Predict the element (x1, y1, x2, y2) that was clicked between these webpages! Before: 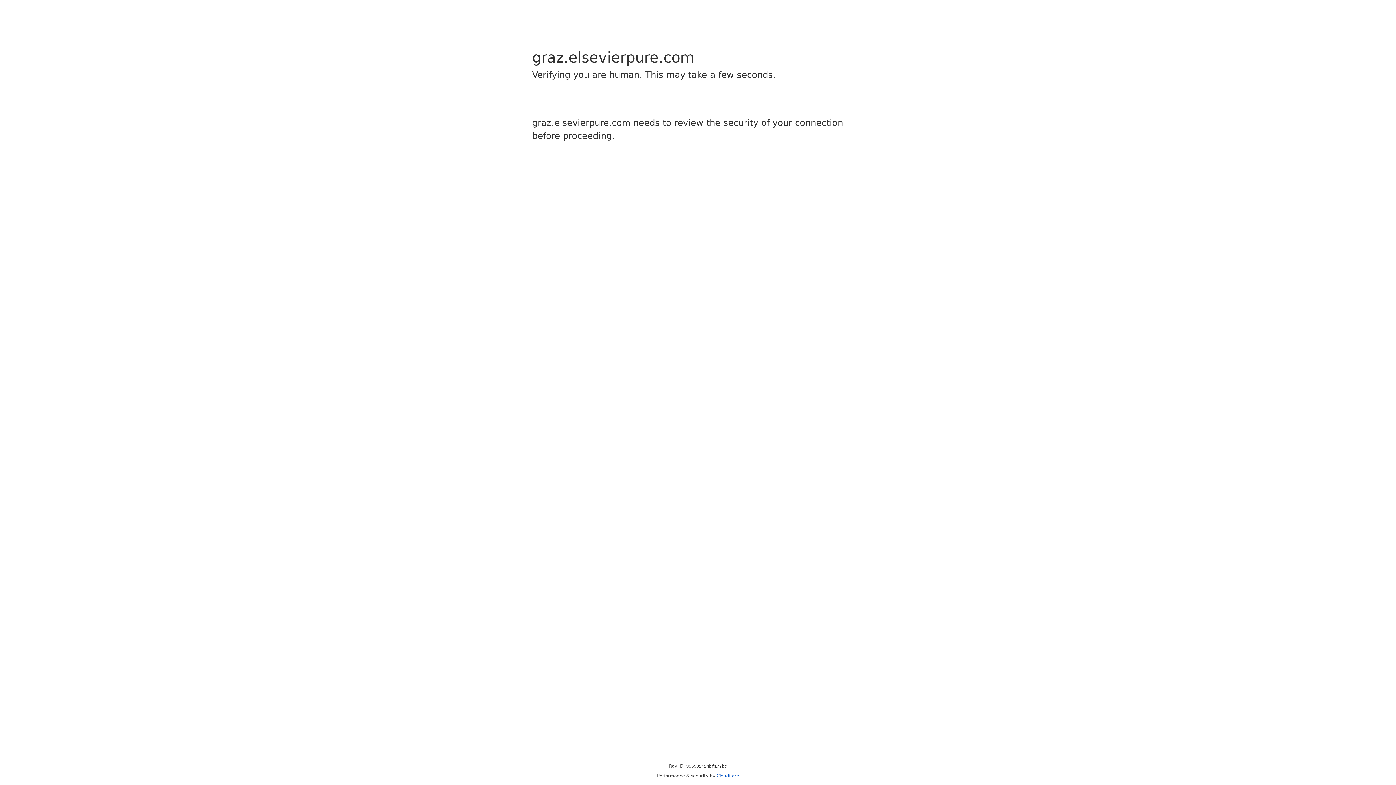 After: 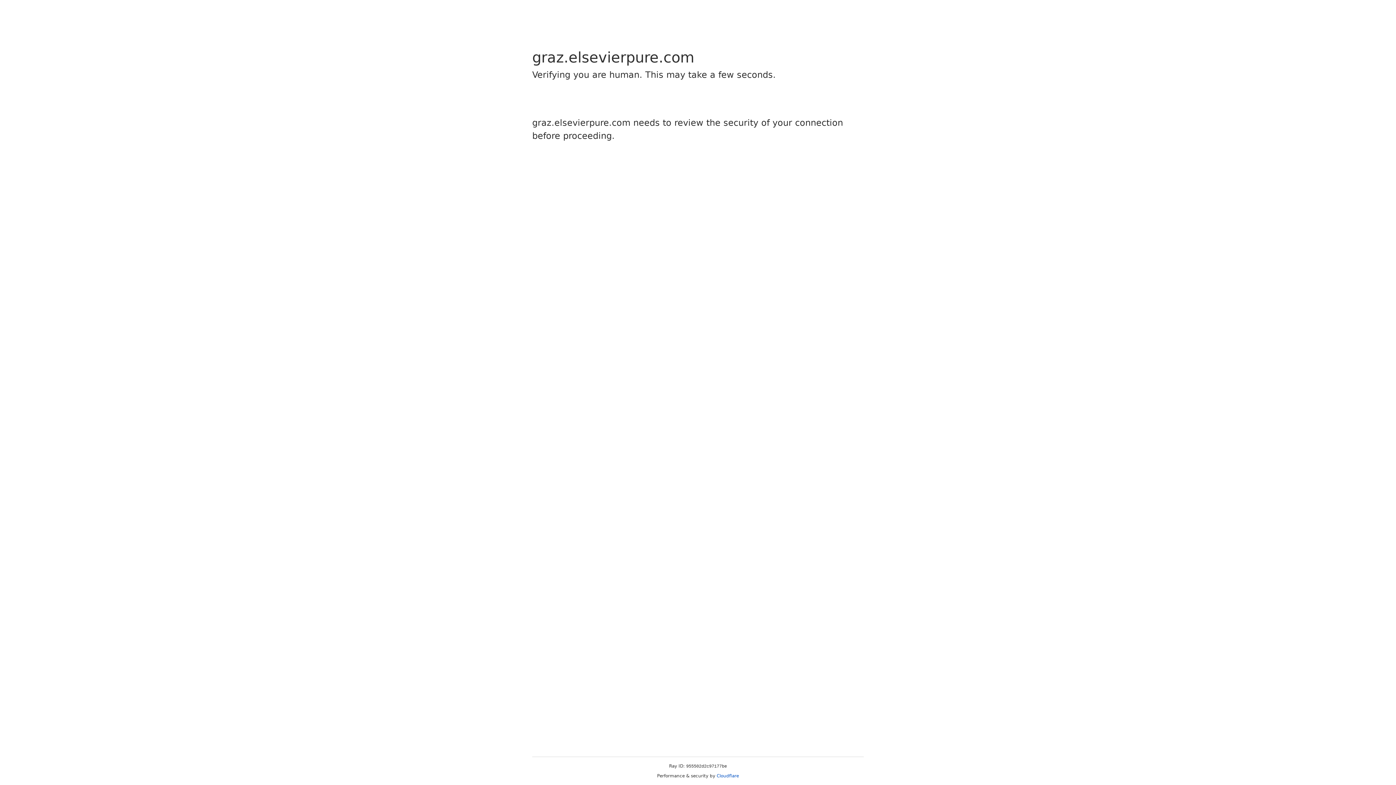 Action: bbox: (716, 773, 739, 778) label: Cloudflare